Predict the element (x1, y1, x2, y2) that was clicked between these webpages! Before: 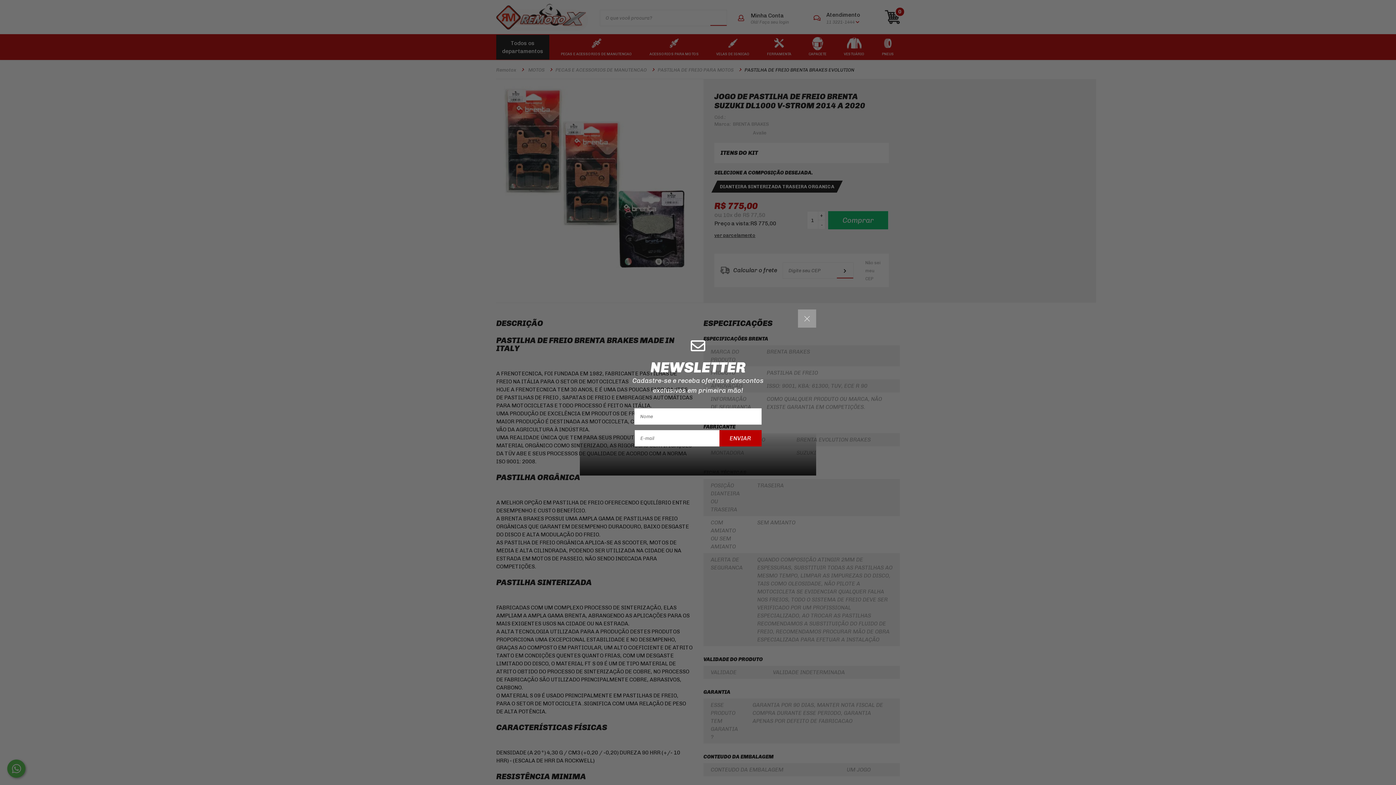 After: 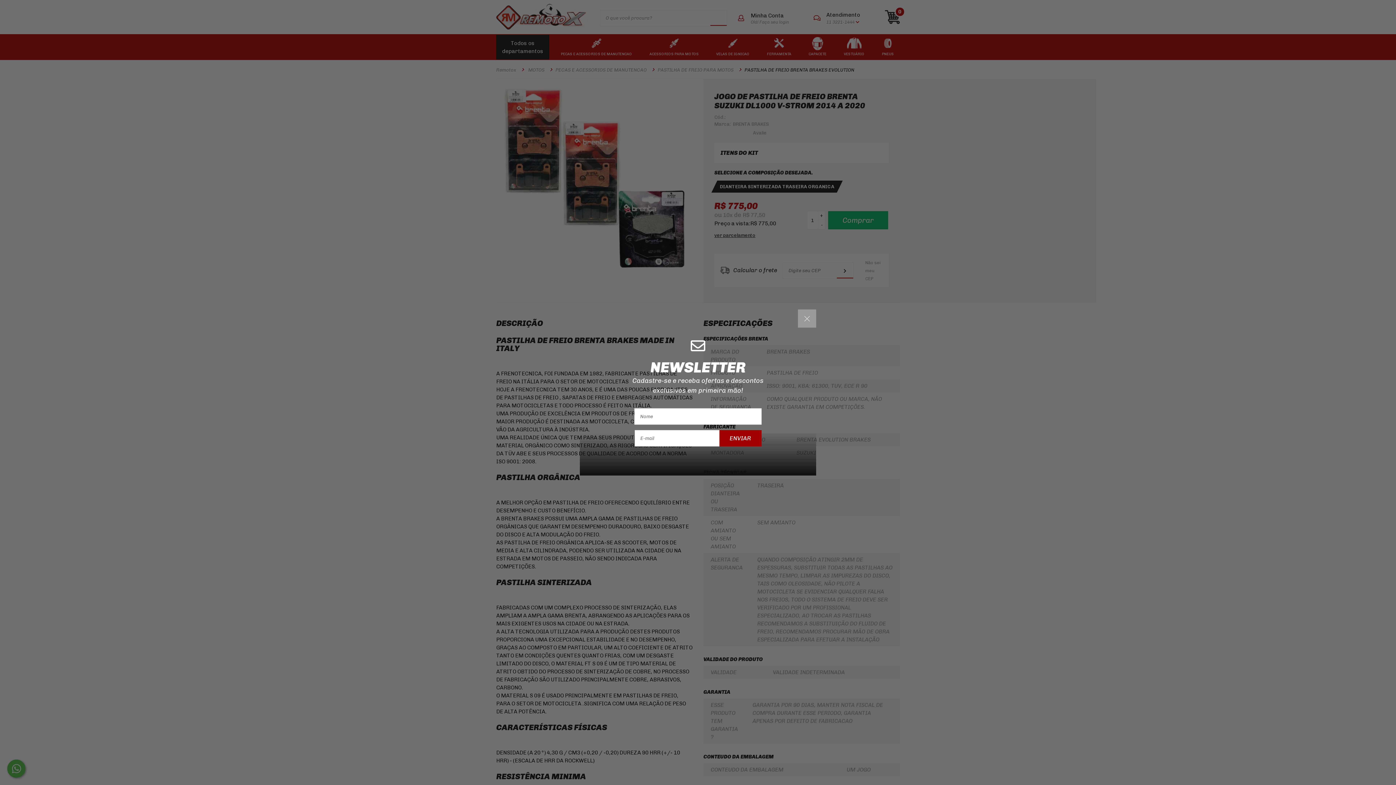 Action: label: ENVIAR bbox: (719, 430, 761, 446)